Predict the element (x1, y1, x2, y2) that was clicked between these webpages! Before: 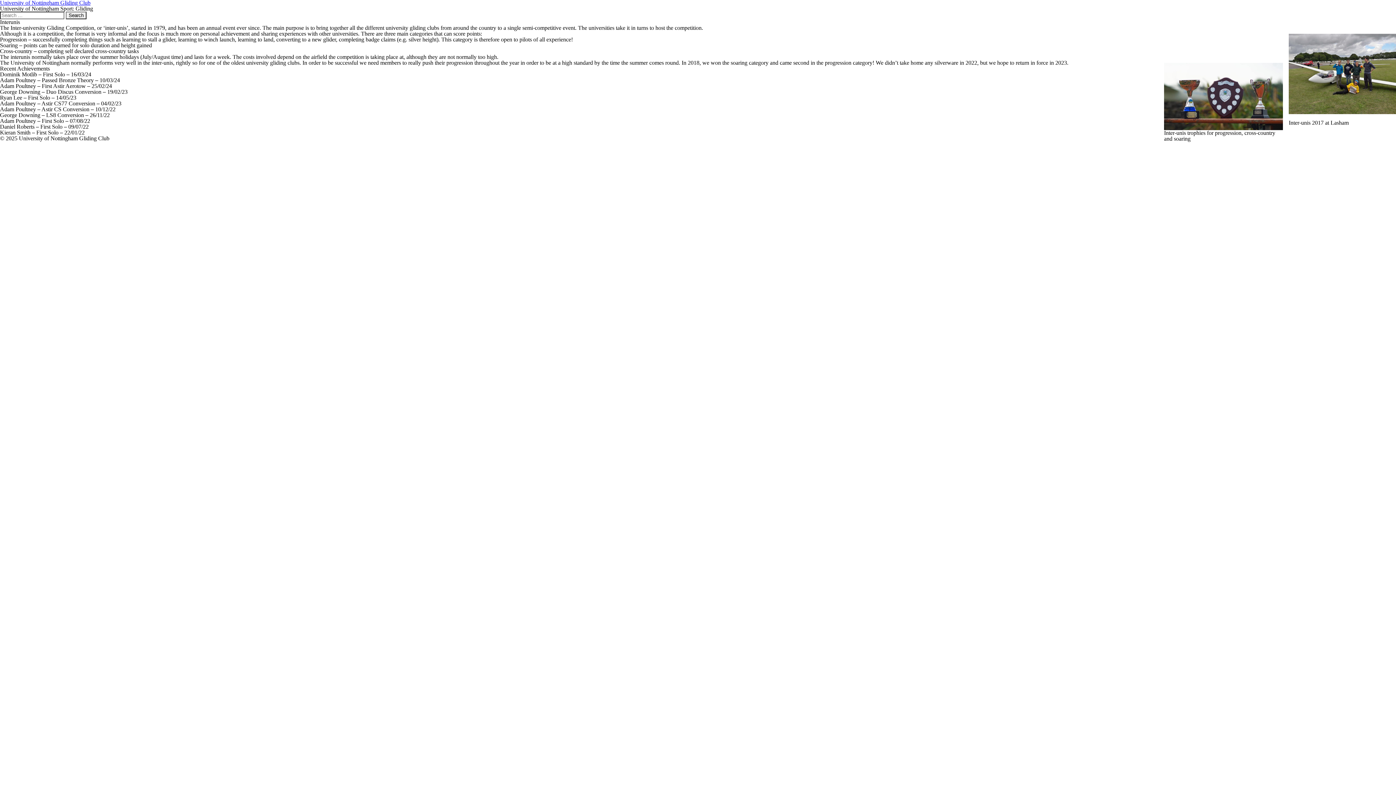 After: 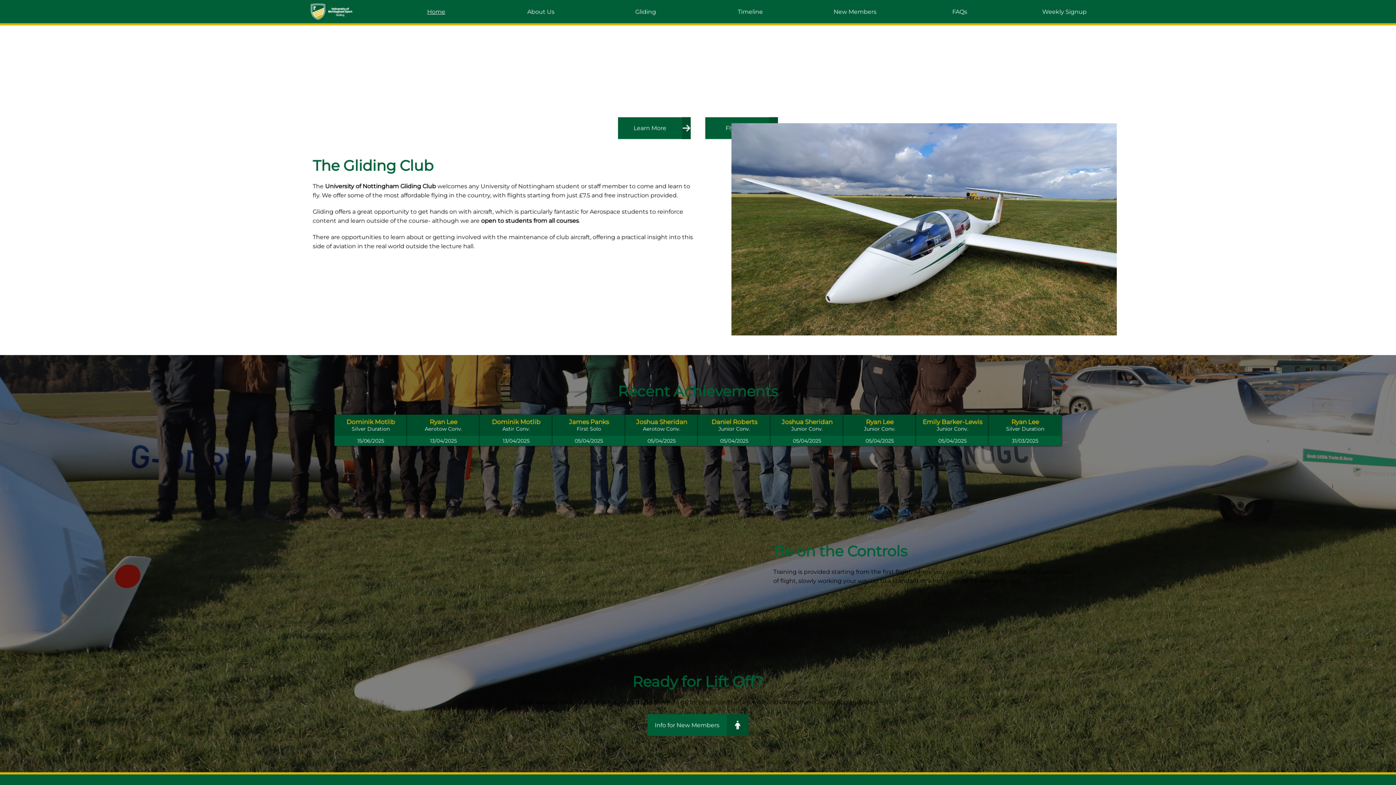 Action: label: University of Nottingham Gliding Club bbox: (0, 0, 90, 5)